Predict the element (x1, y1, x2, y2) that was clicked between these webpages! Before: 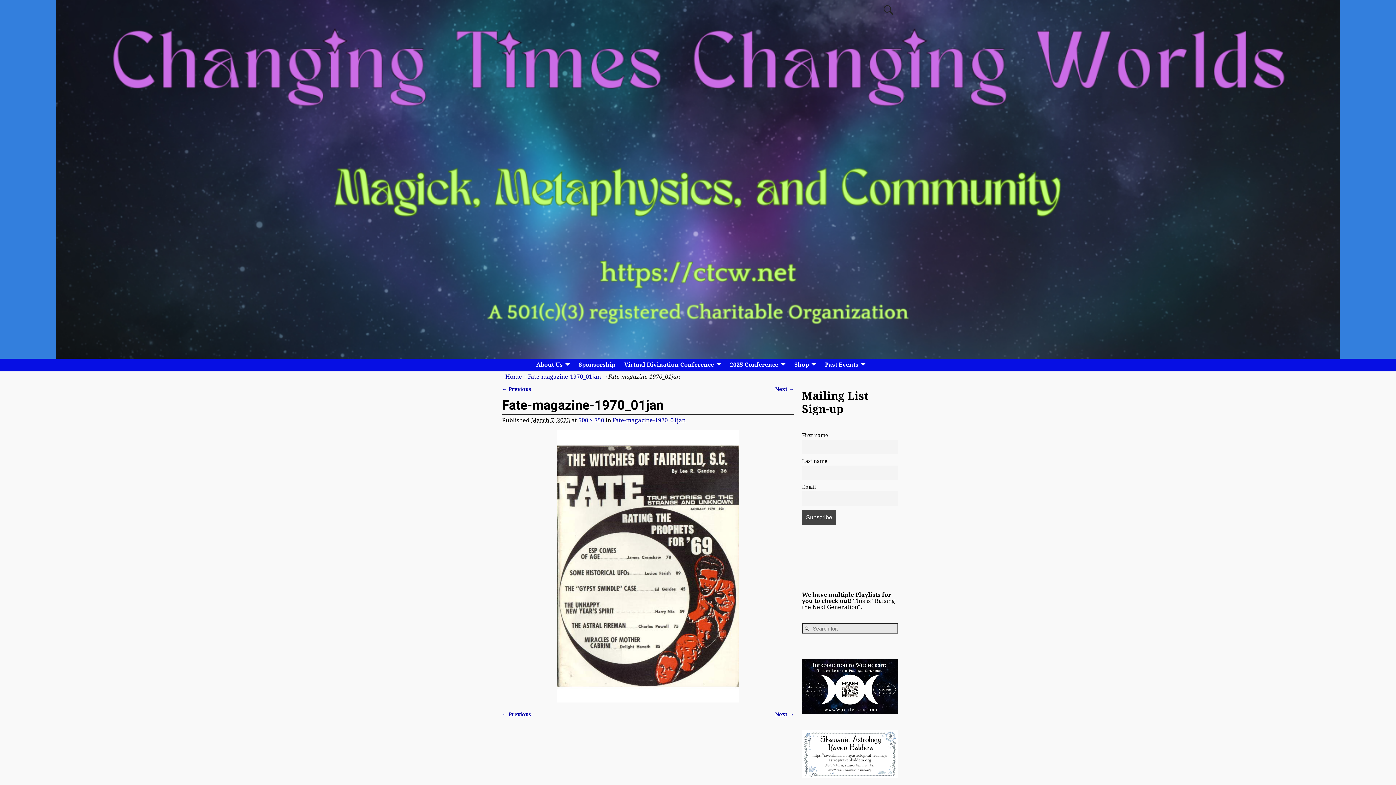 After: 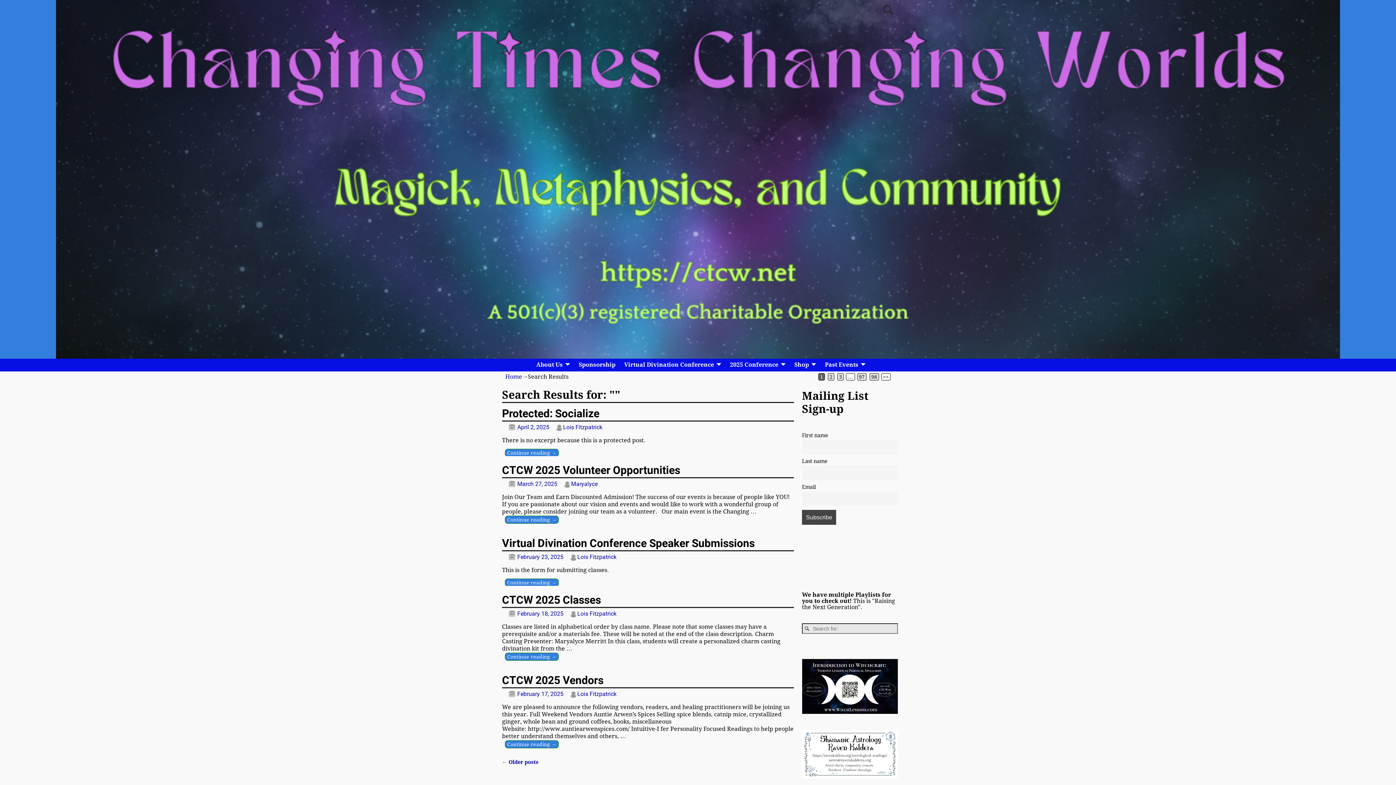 Action: bbox: (802, 625, 812, 632)